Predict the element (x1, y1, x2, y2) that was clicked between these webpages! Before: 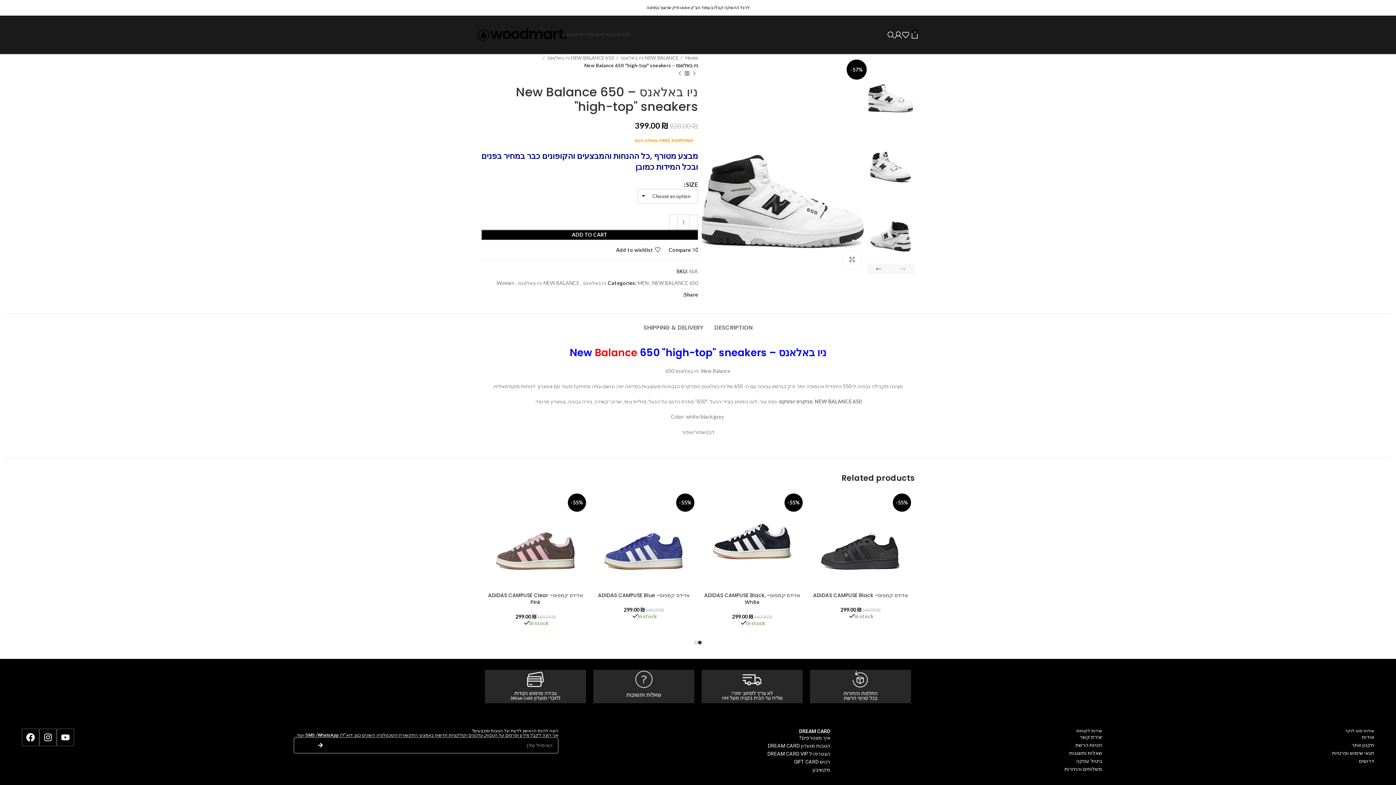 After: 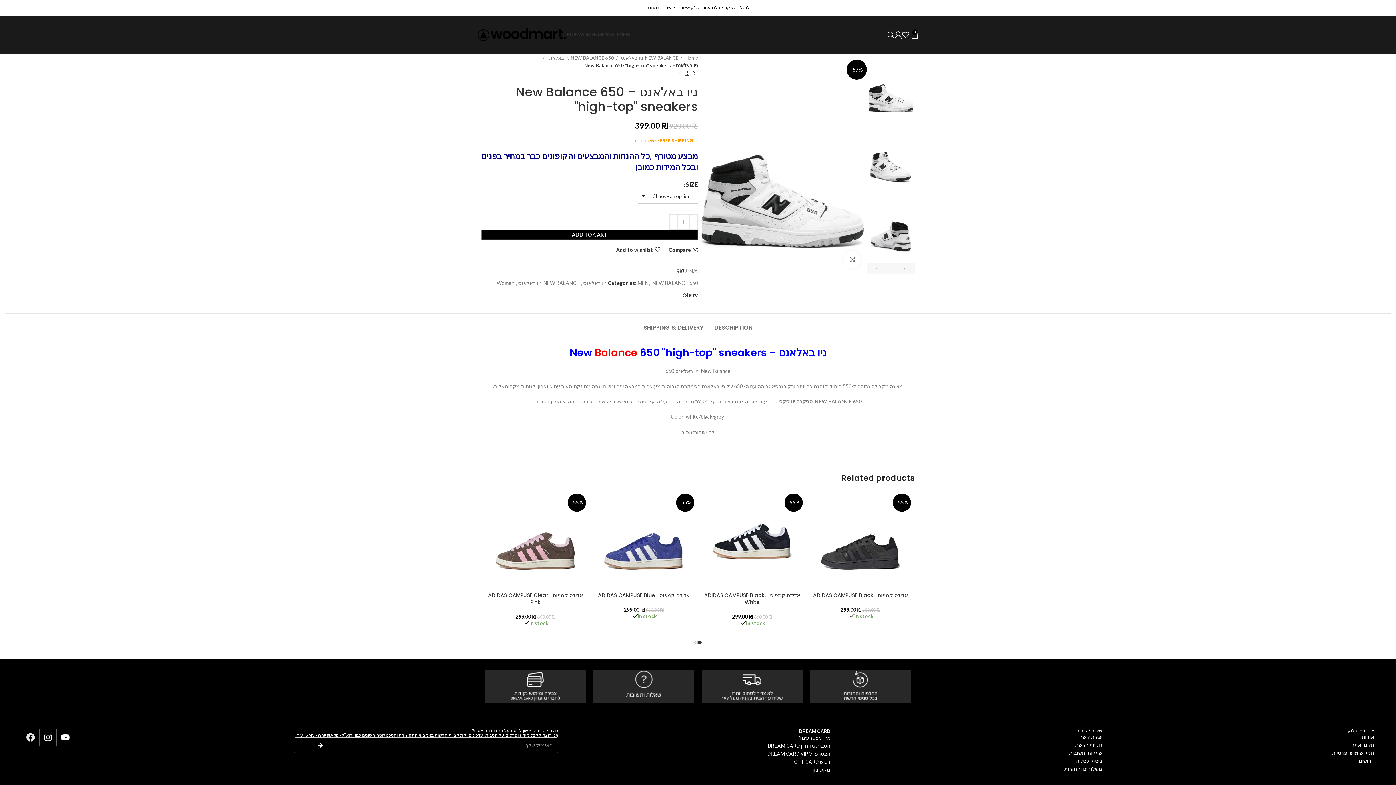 Action: bbox: (21, 728, 39, 746) label: Facebook